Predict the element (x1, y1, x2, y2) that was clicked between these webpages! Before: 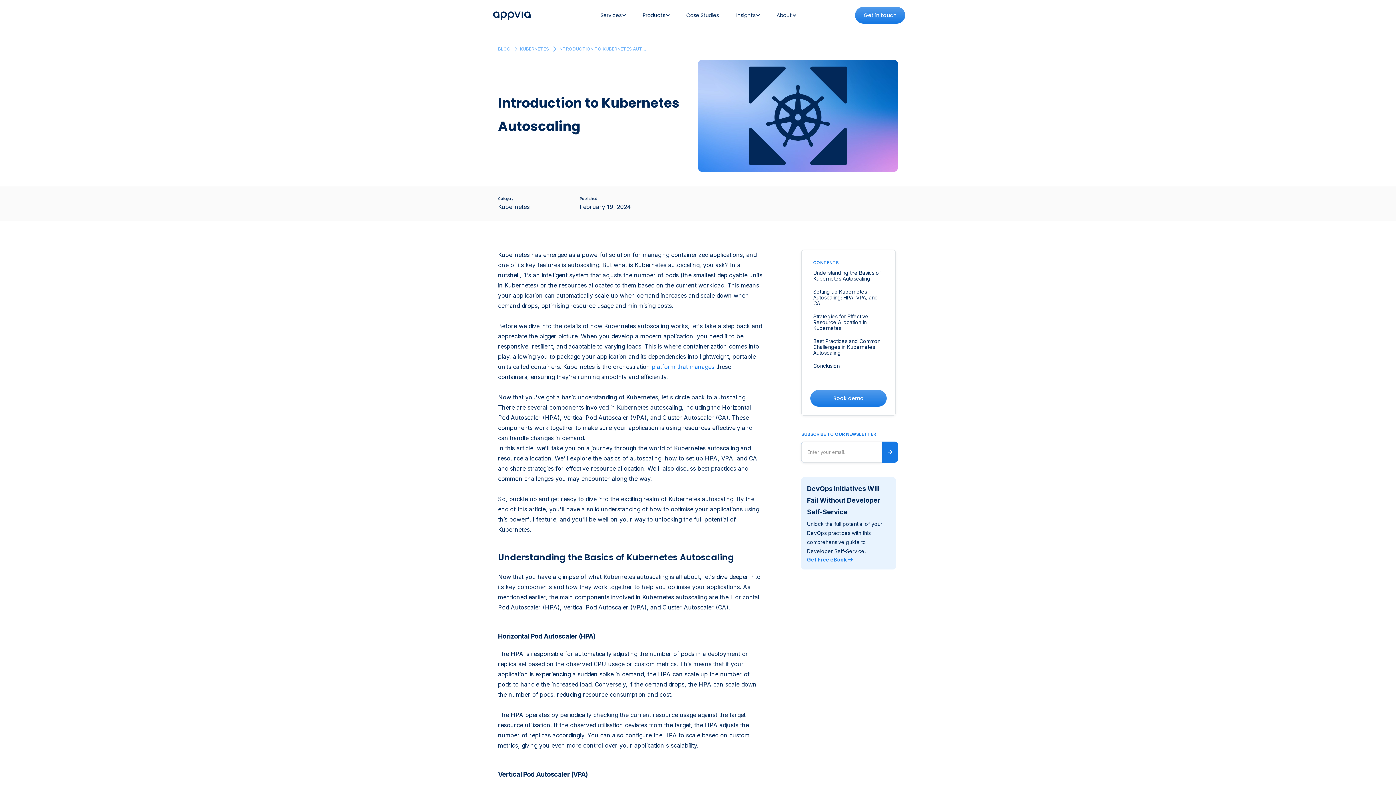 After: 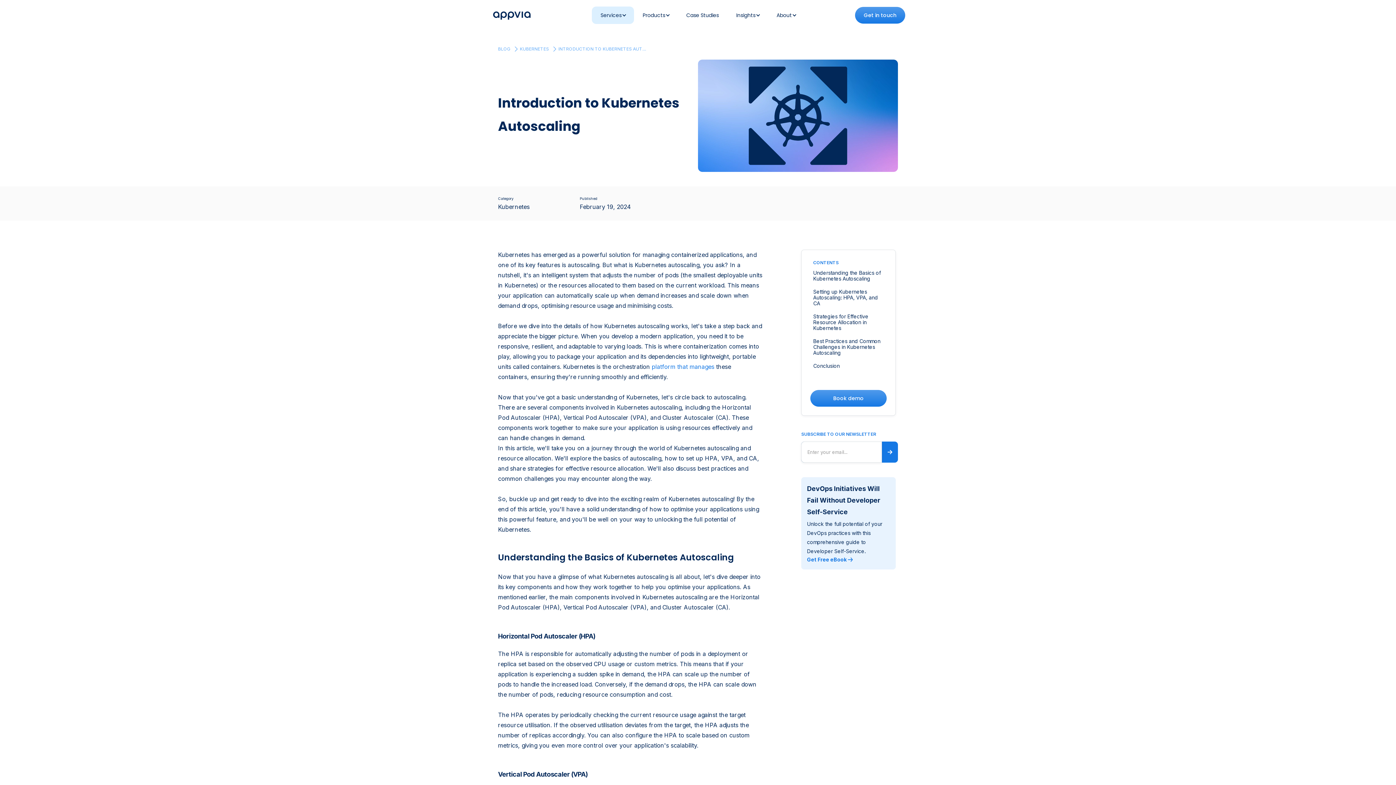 Action: bbox: (591, 6, 634, 24) label: Services